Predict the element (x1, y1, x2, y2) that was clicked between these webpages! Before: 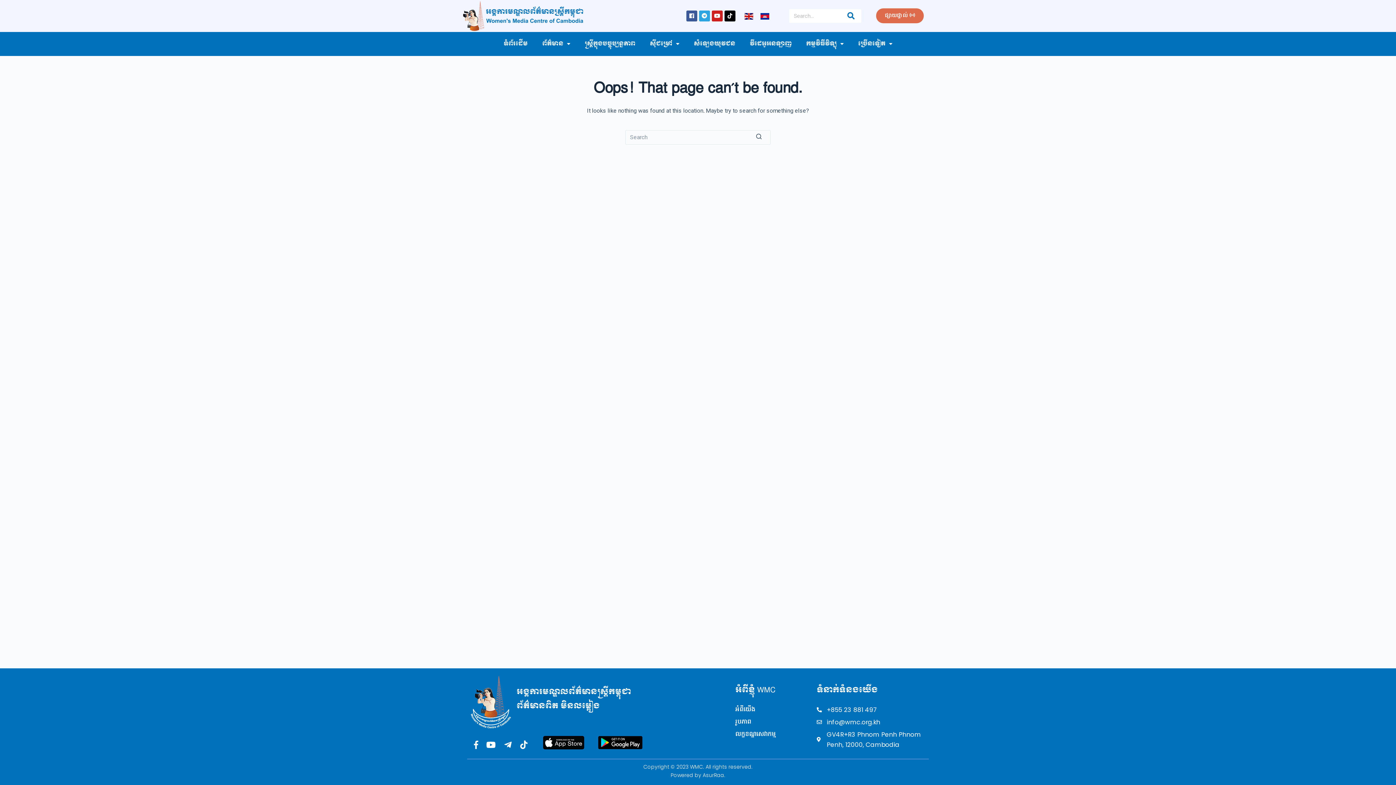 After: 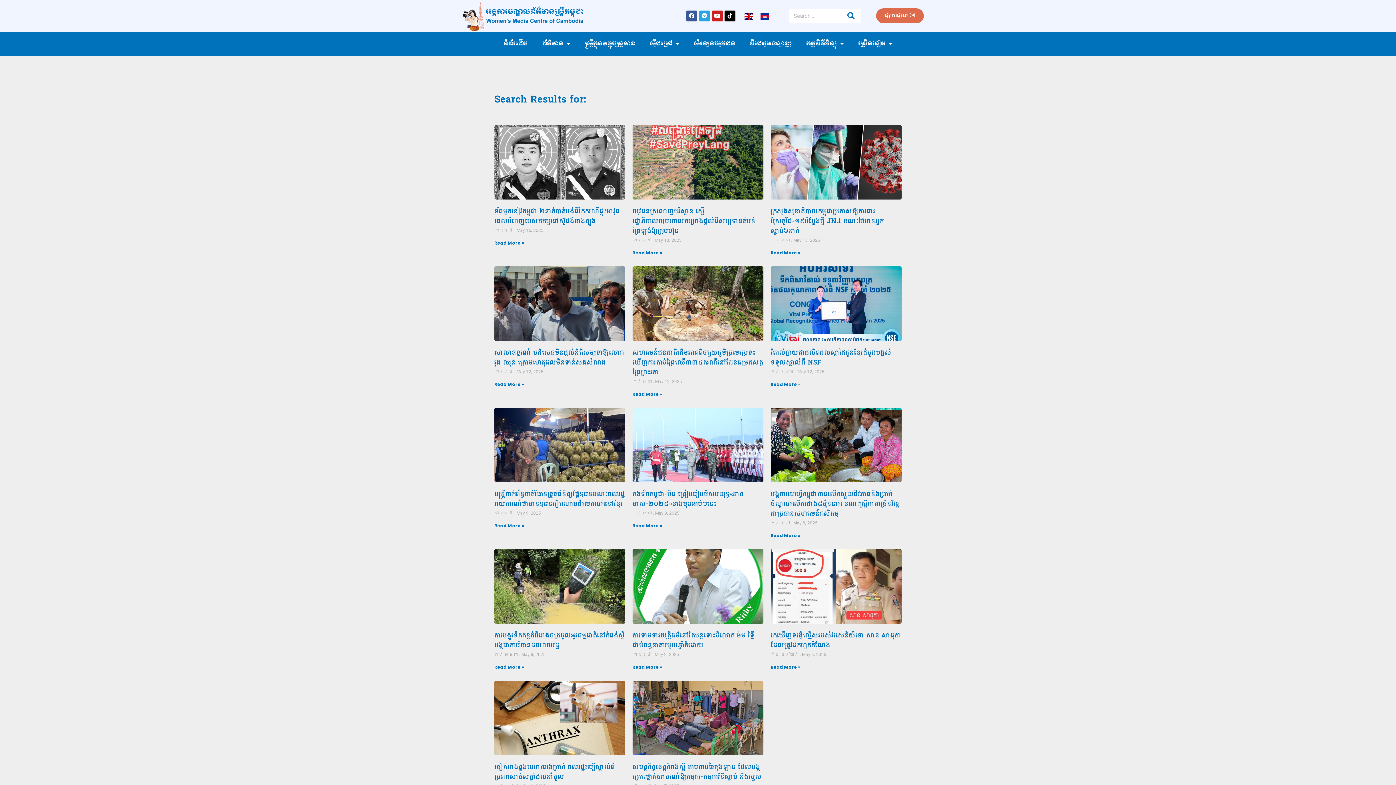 Action: label: Search button bbox: (756, 130, 770, 144)